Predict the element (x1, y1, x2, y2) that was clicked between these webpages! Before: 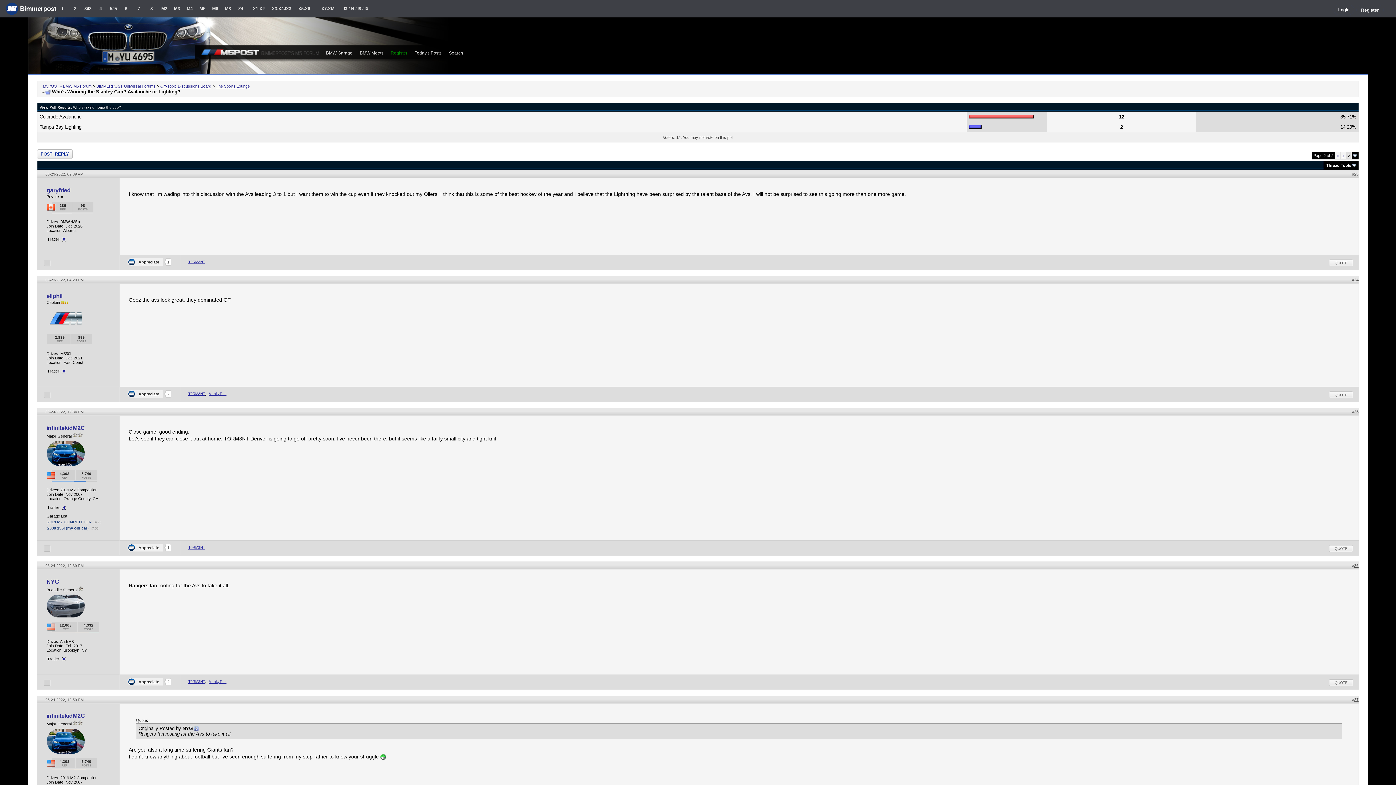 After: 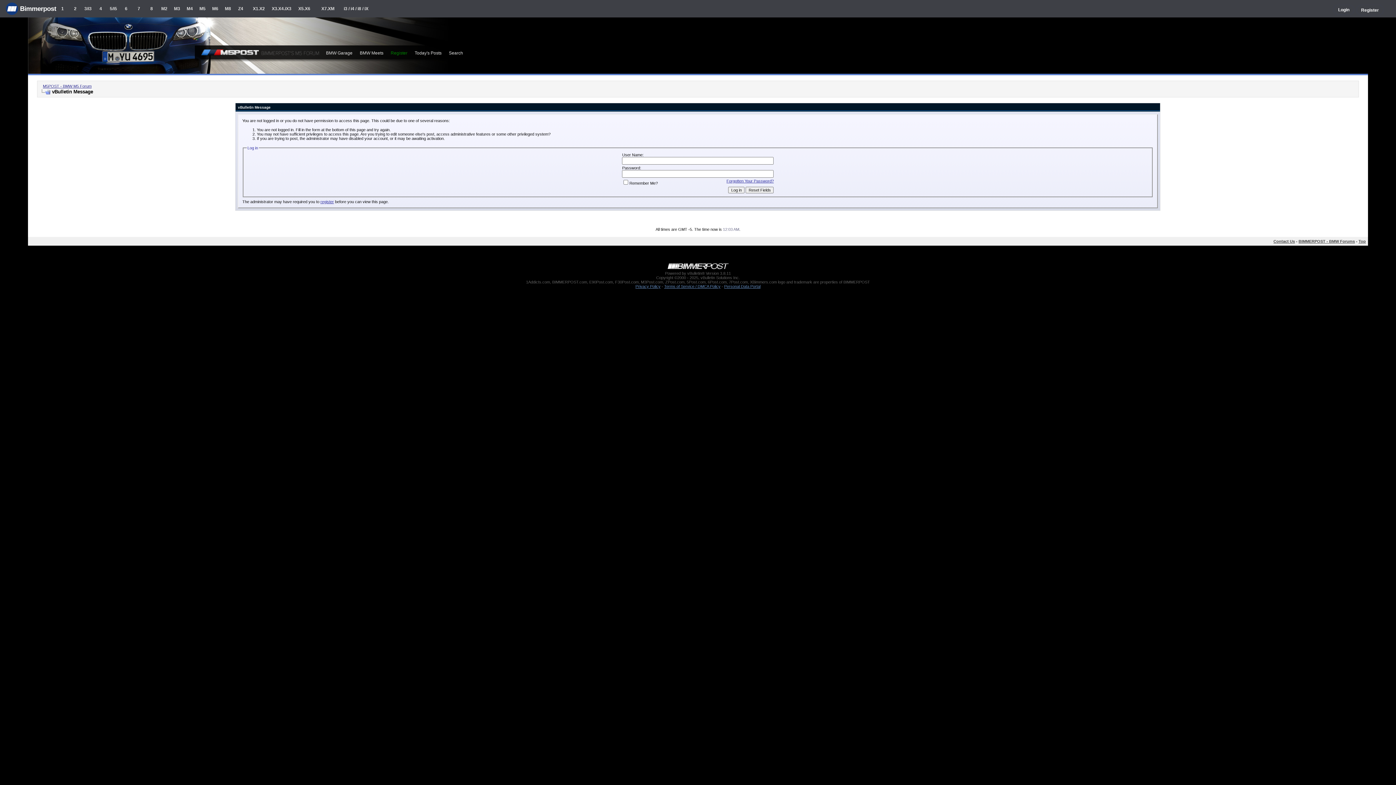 Action: label: 0 bbox: (62, 237, 65, 241)